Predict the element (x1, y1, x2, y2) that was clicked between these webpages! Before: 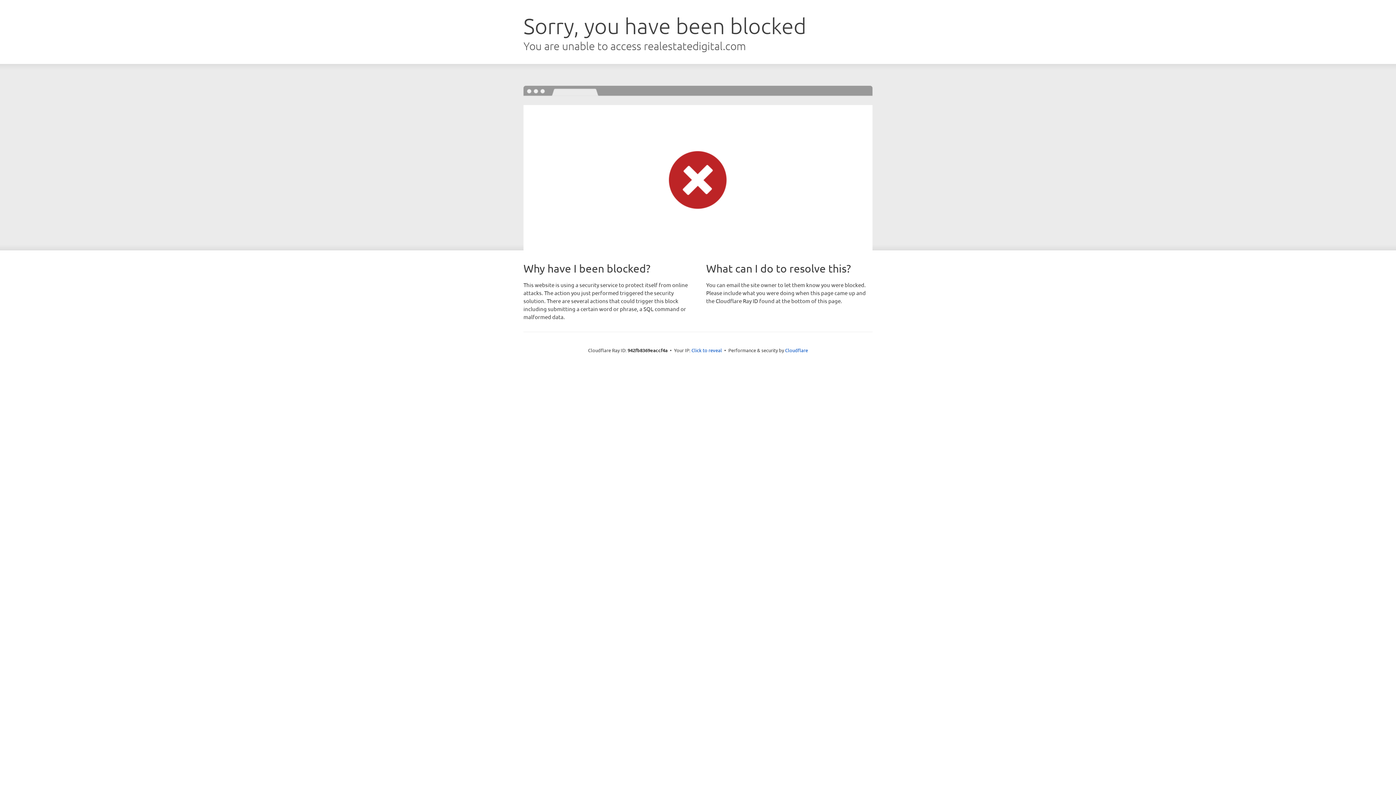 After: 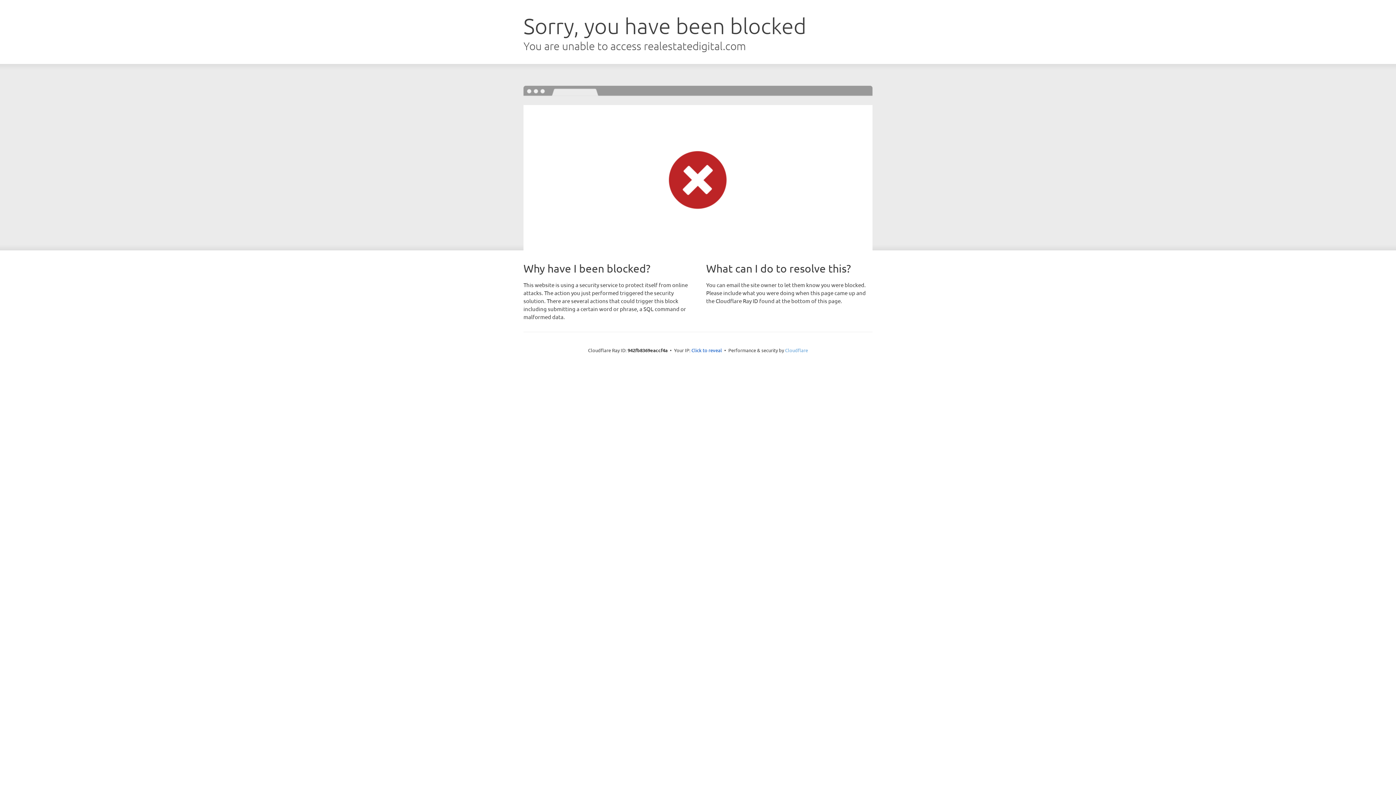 Action: bbox: (785, 347, 808, 353) label: Cloudflare